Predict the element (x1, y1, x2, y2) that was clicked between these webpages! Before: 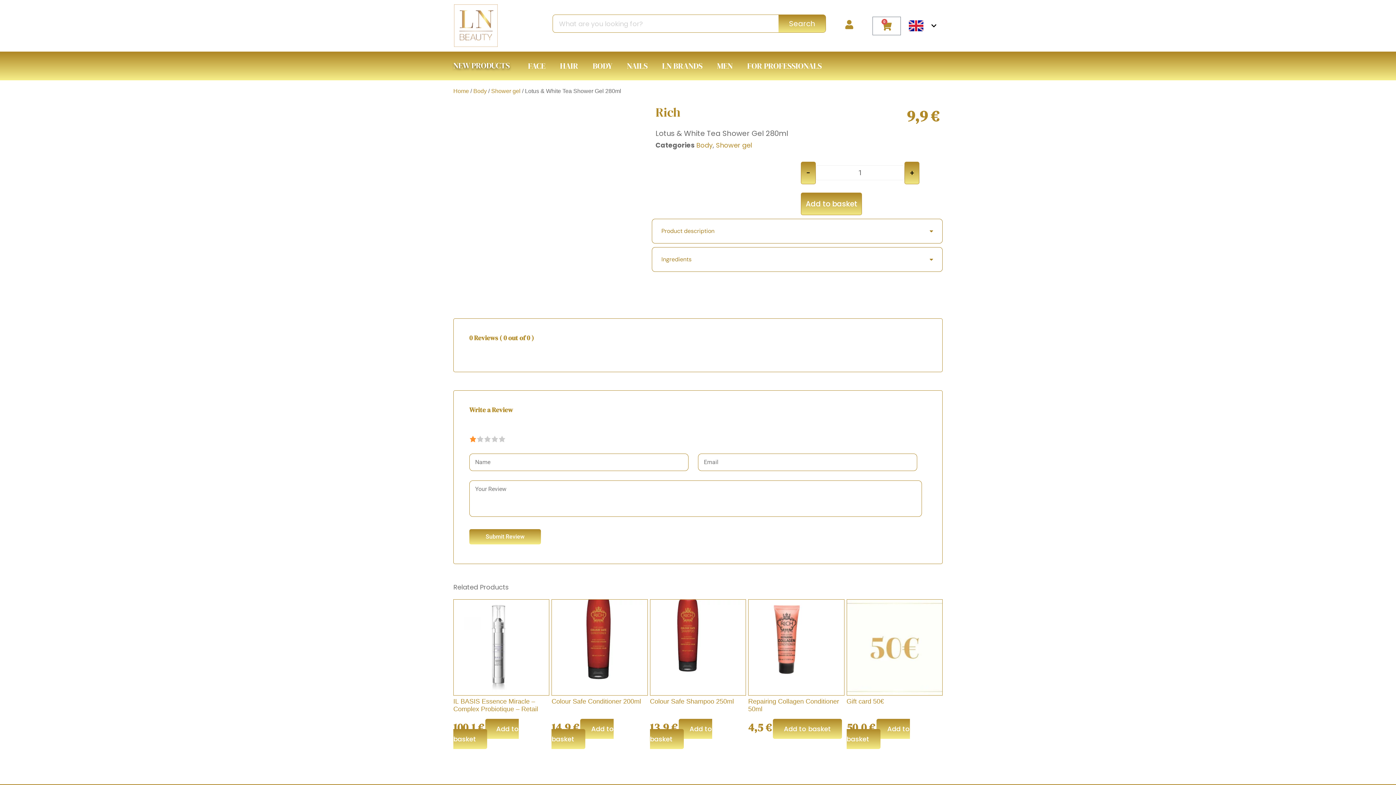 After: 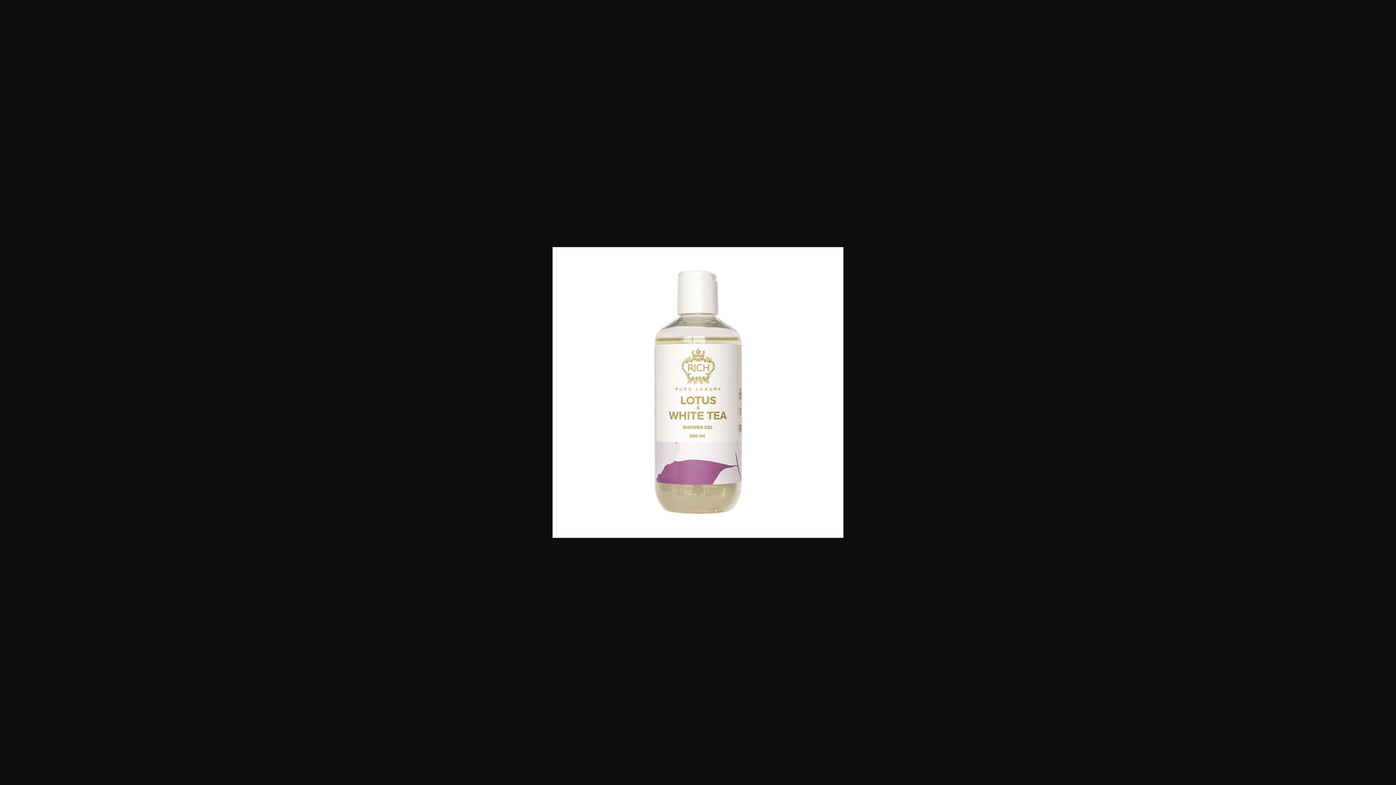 Action: bbox: (453, 193, 644, 200)